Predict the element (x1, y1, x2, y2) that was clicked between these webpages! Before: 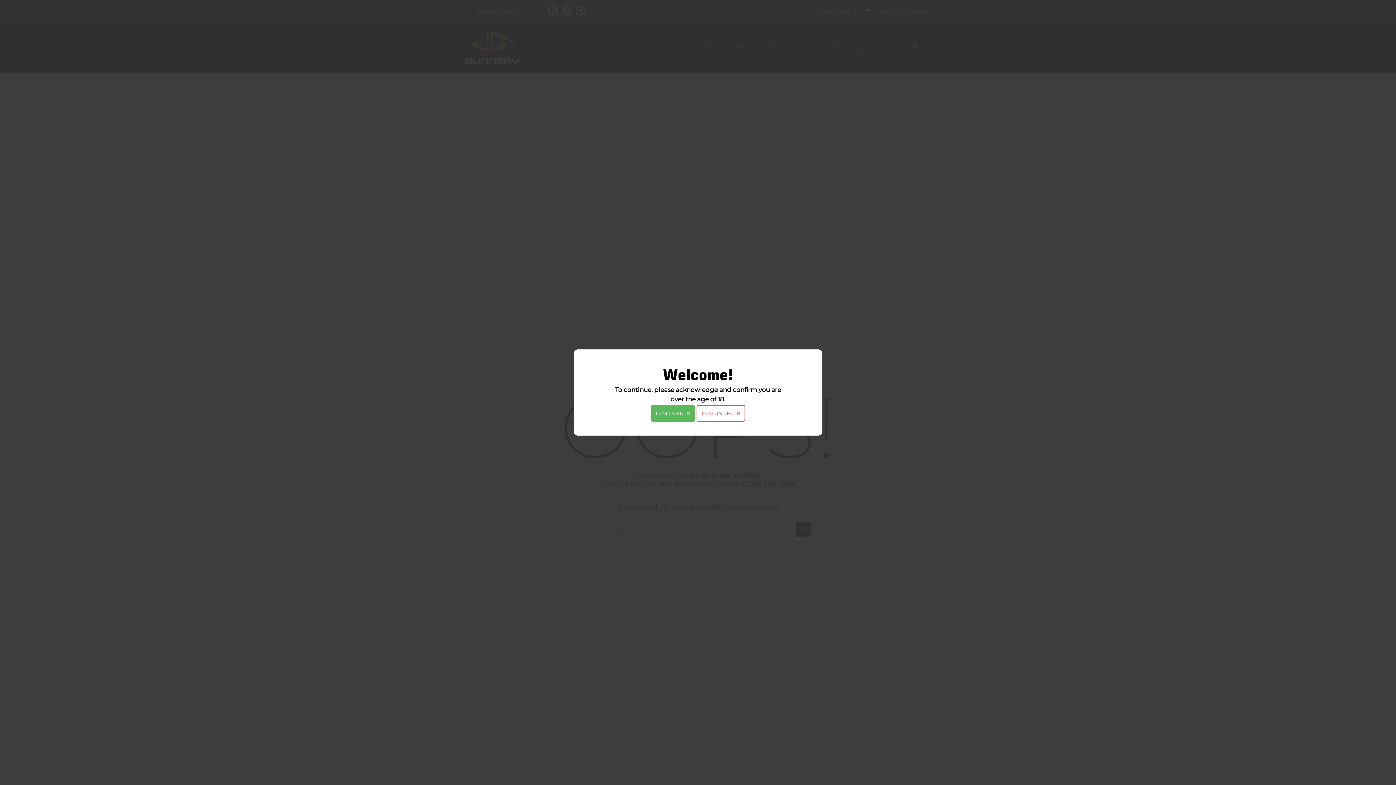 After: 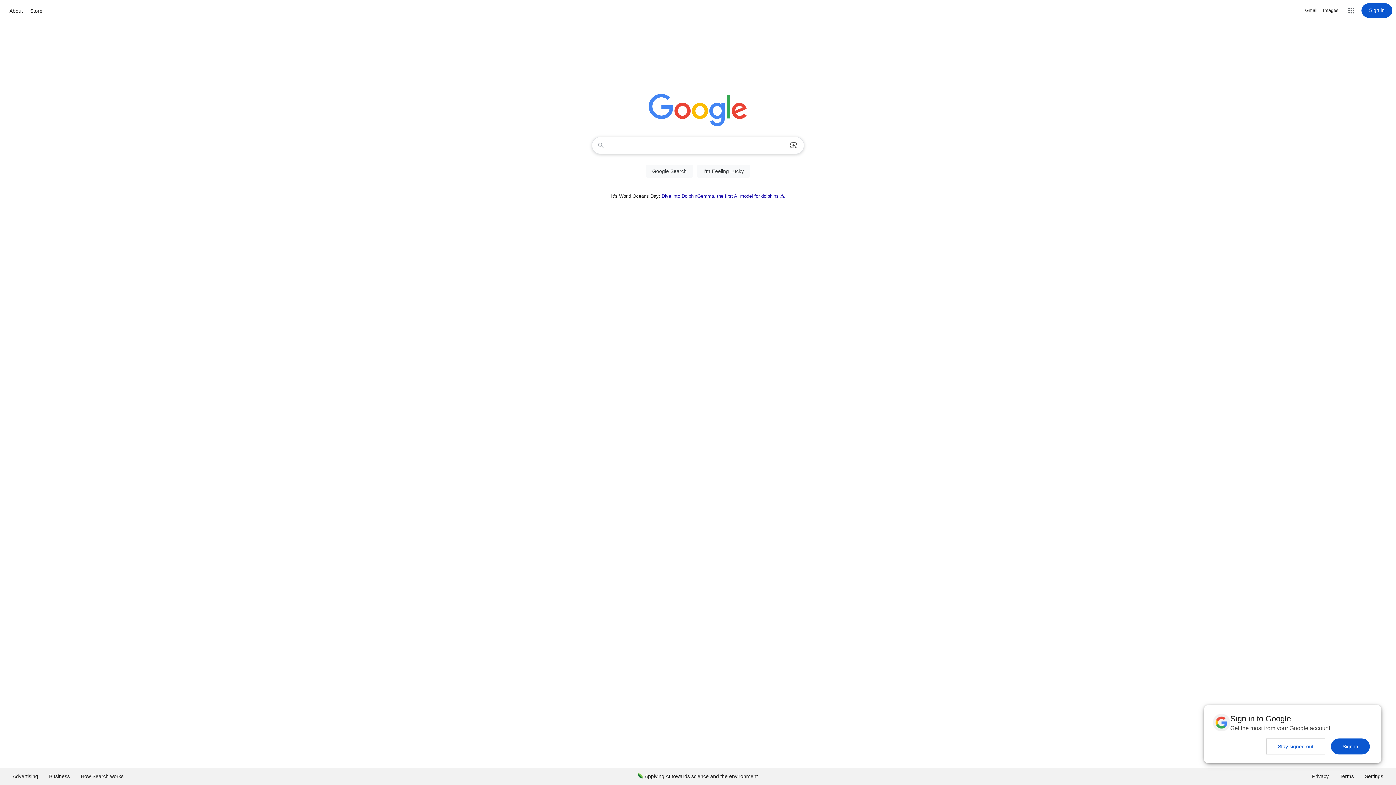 Action: label: I AM UNDER 18 bbox: (696, 405, 745, 422)